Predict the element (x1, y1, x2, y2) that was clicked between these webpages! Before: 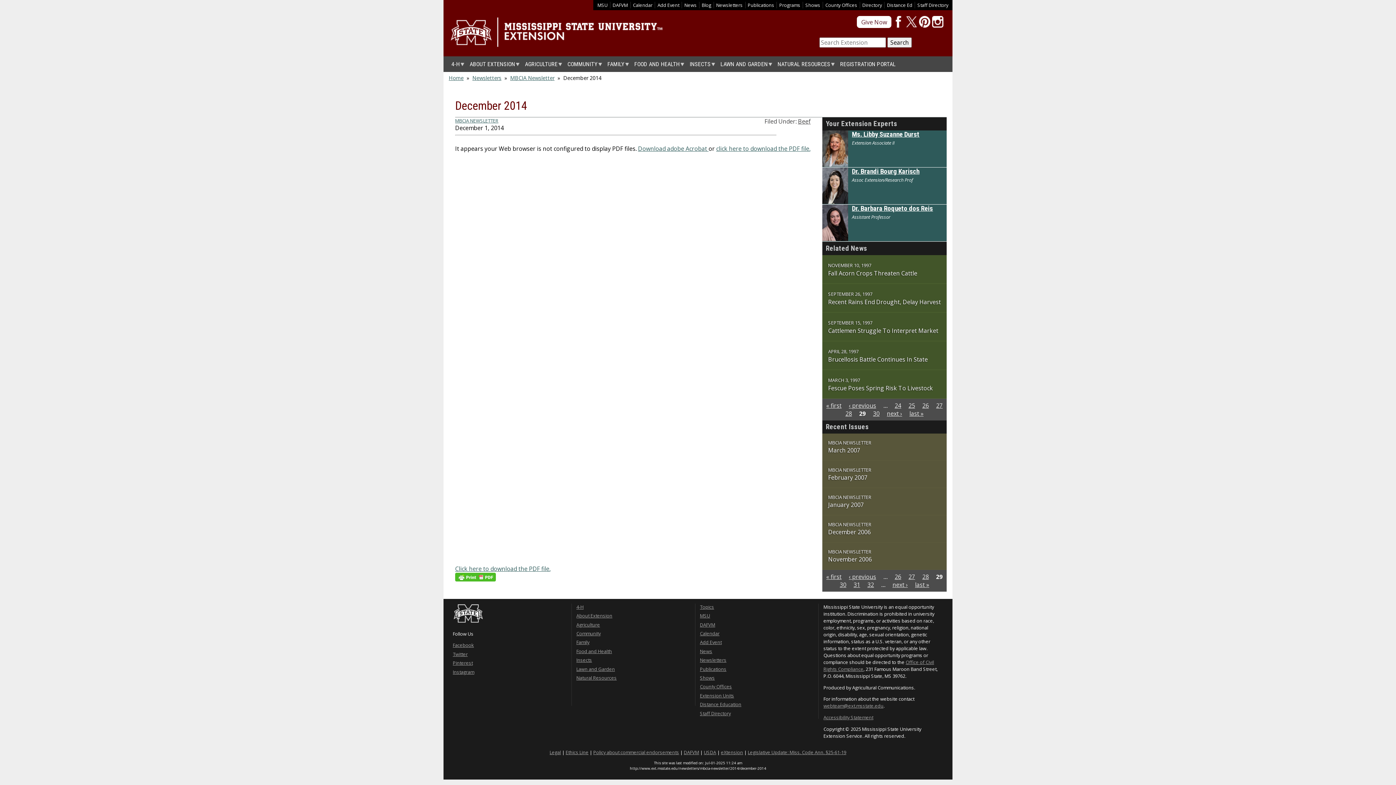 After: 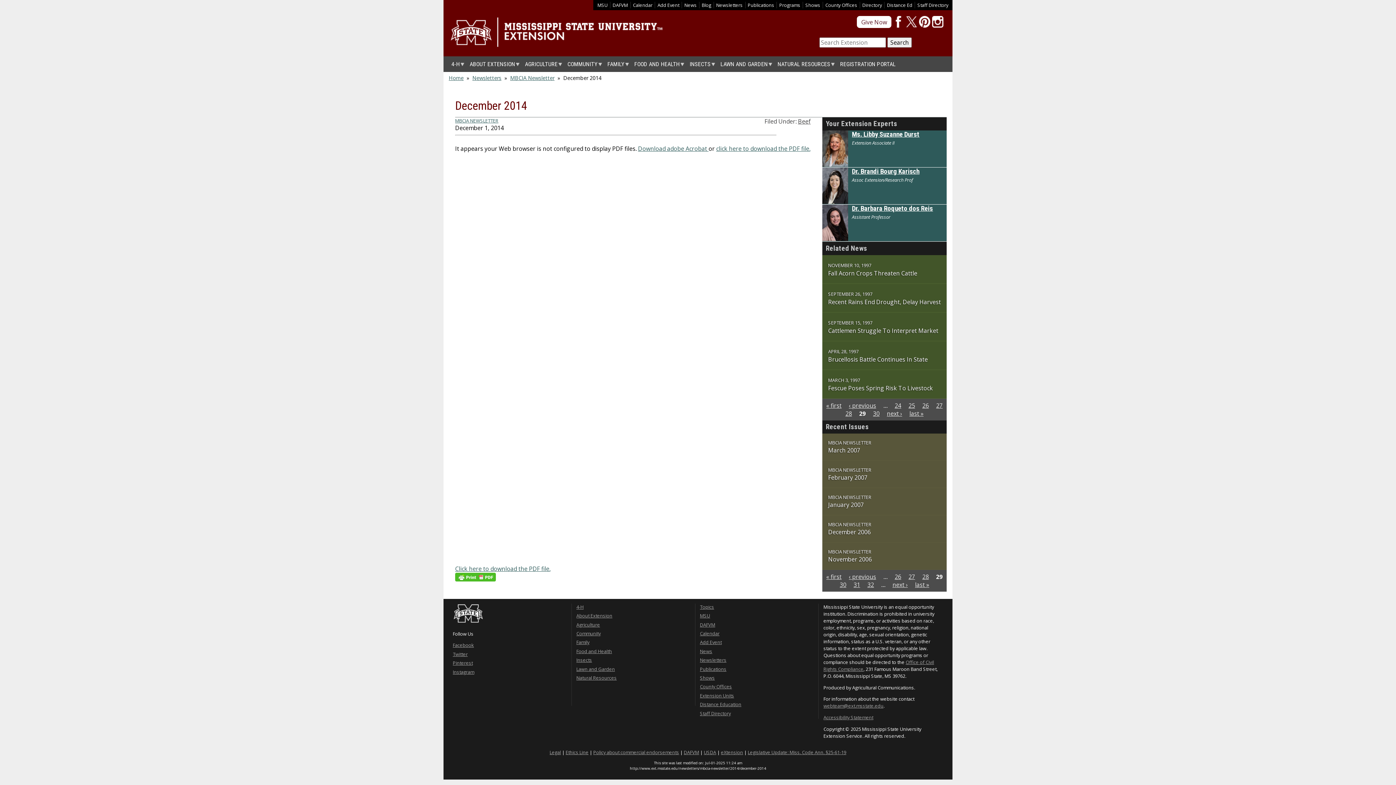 Action: bbox: (826, 573, 841, 581) label: « first